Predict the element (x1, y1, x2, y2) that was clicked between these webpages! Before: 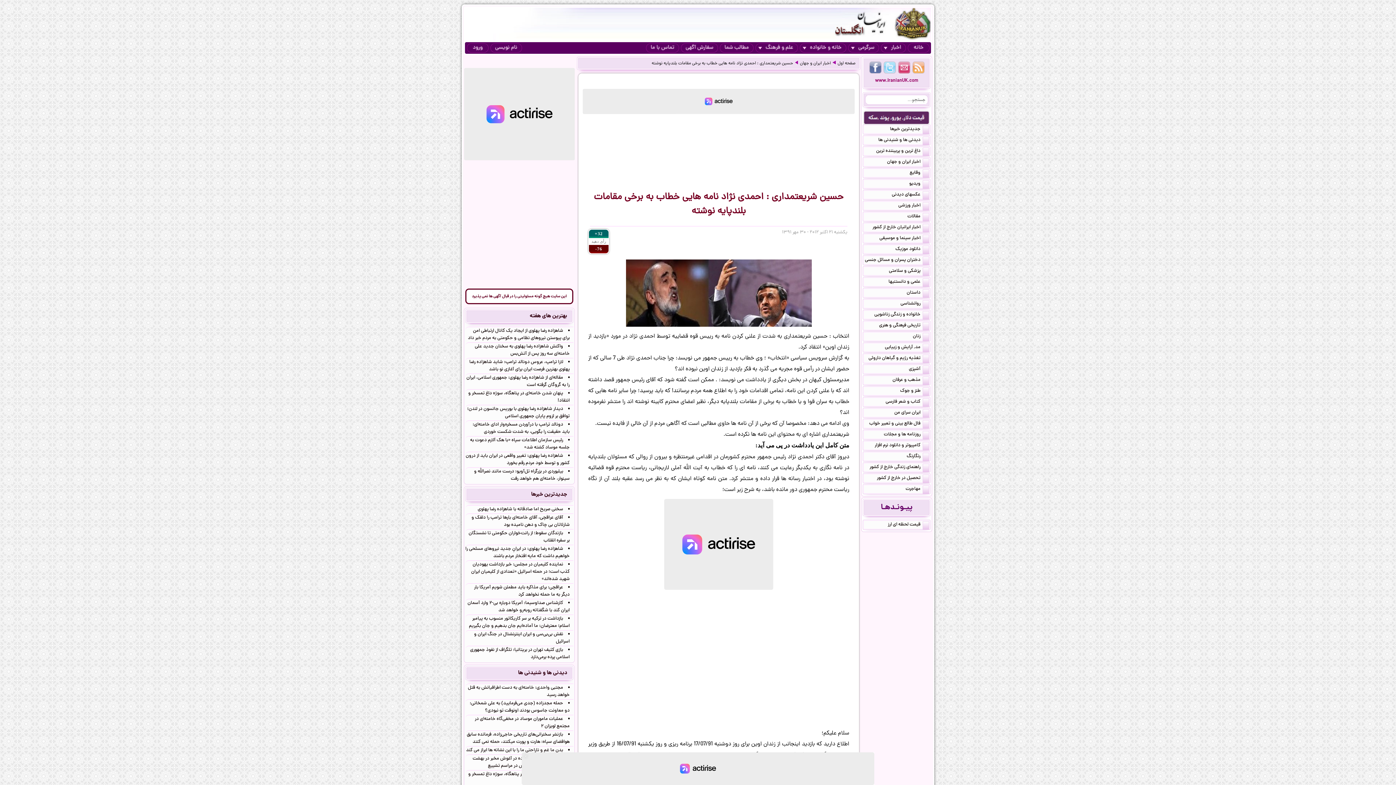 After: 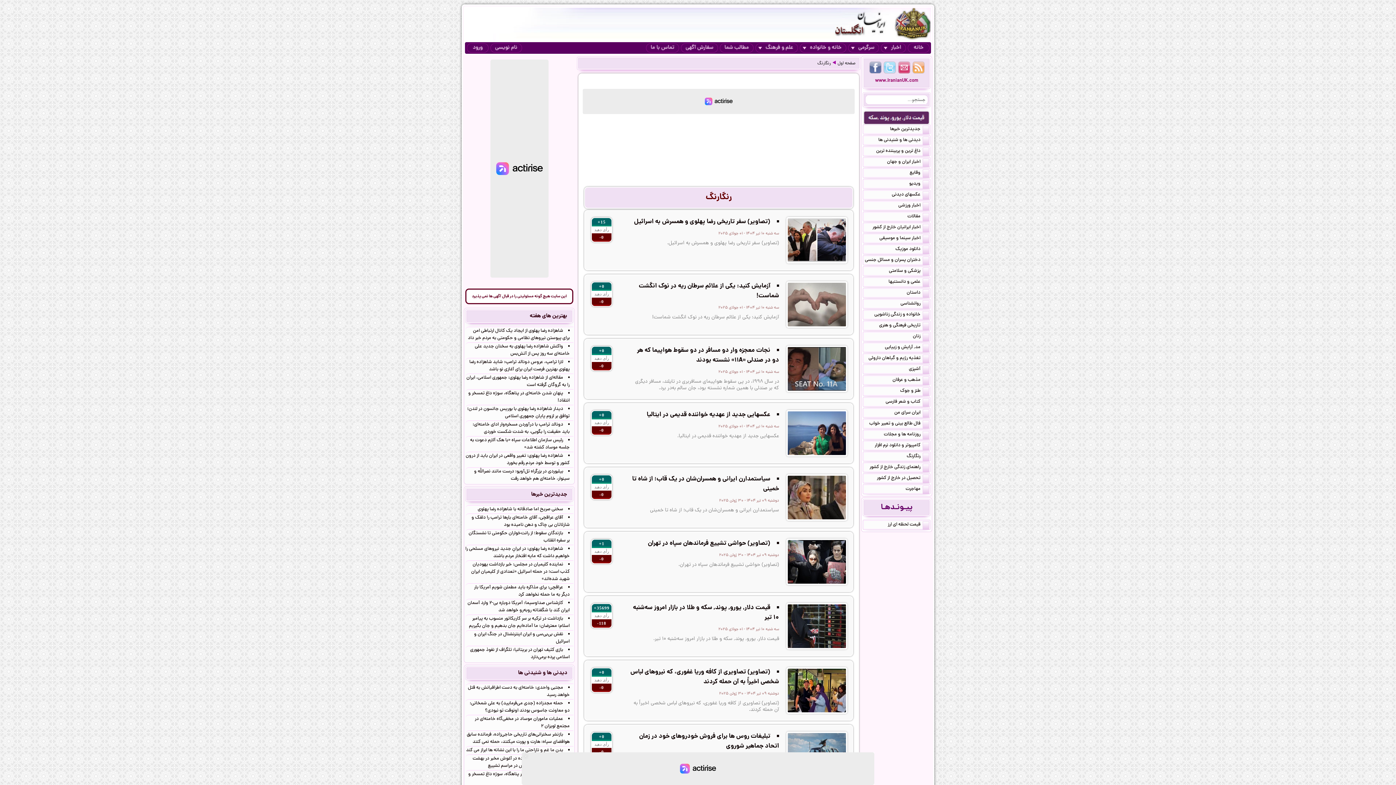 Action: label: رنگارنگ bbox: (863, 452, 930, 461)